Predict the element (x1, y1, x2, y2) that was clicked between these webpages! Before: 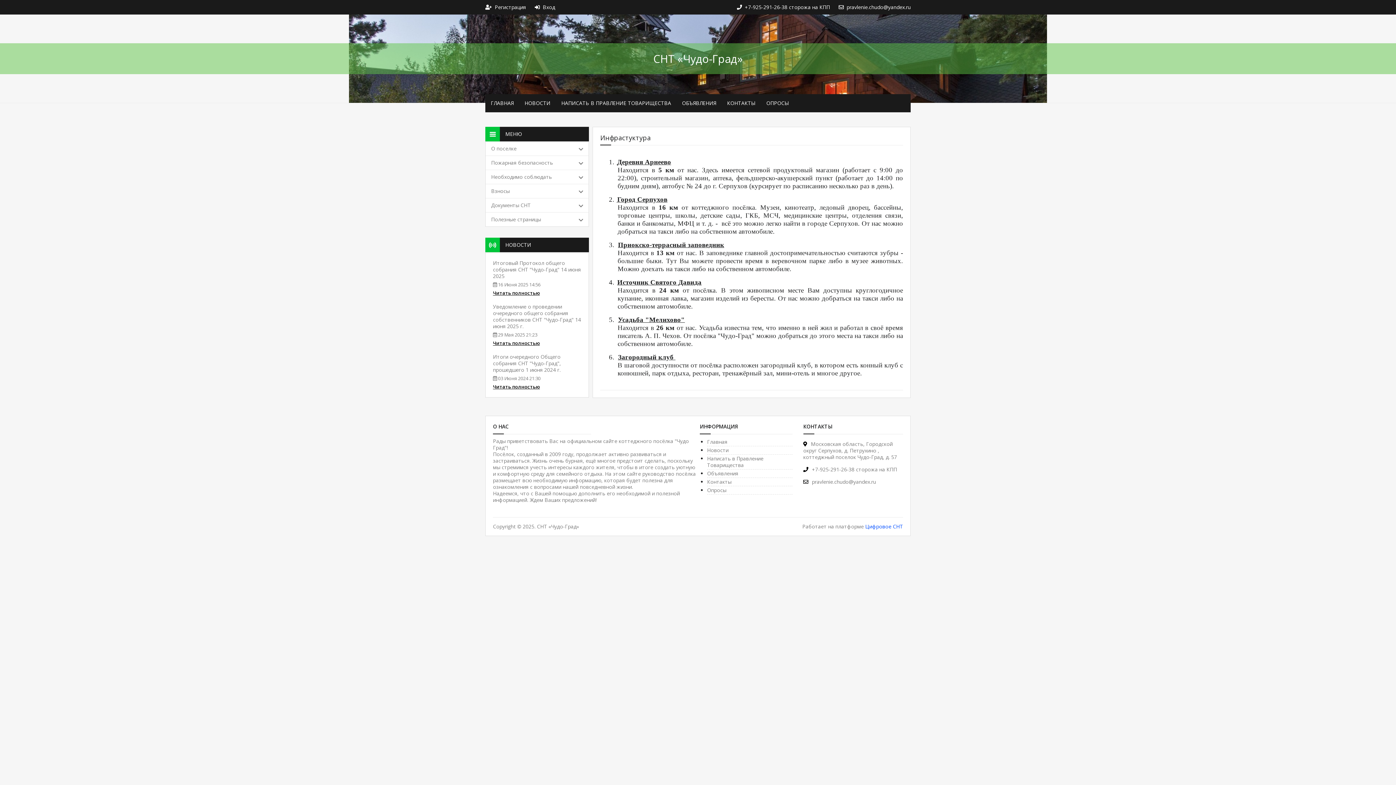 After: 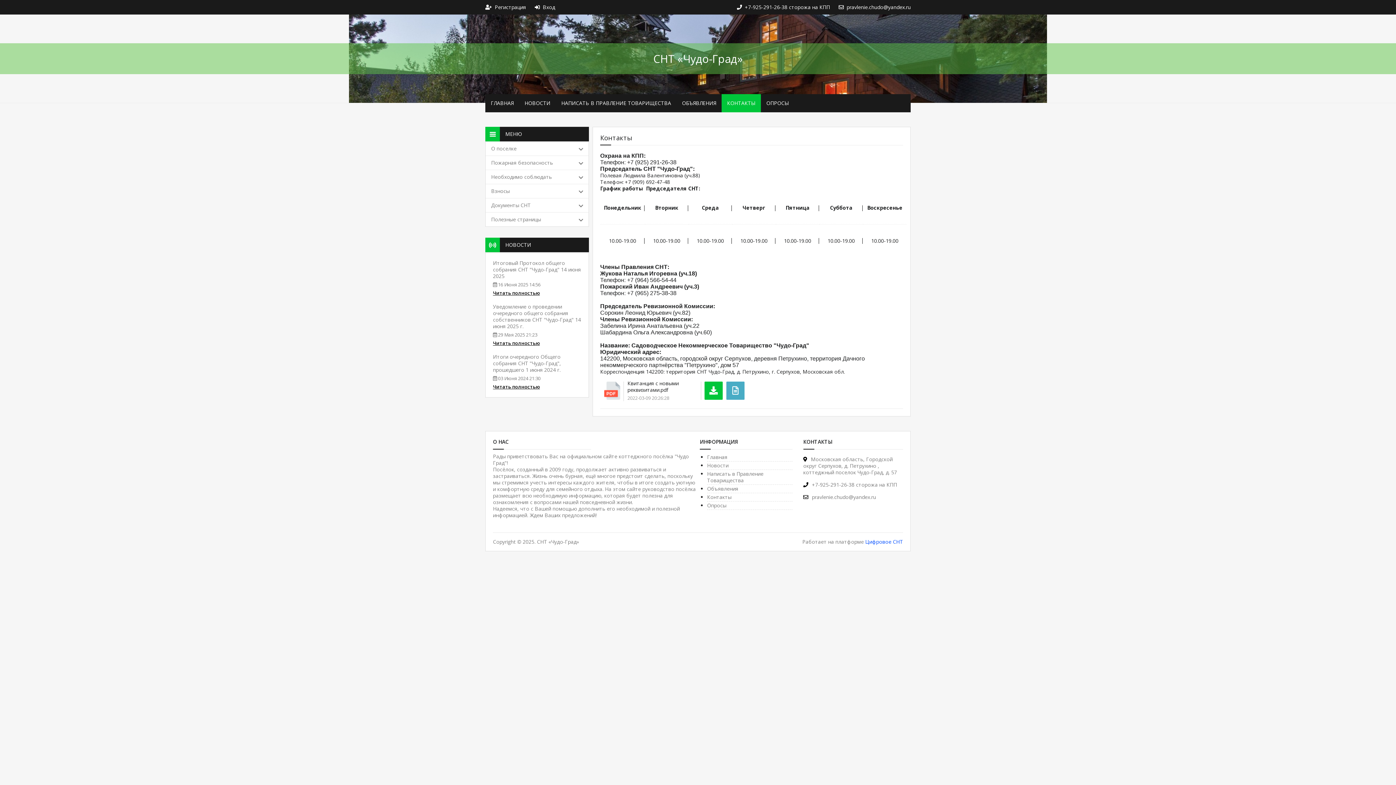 Action: label: Контакты bbox: (707, 478, 731, 485)